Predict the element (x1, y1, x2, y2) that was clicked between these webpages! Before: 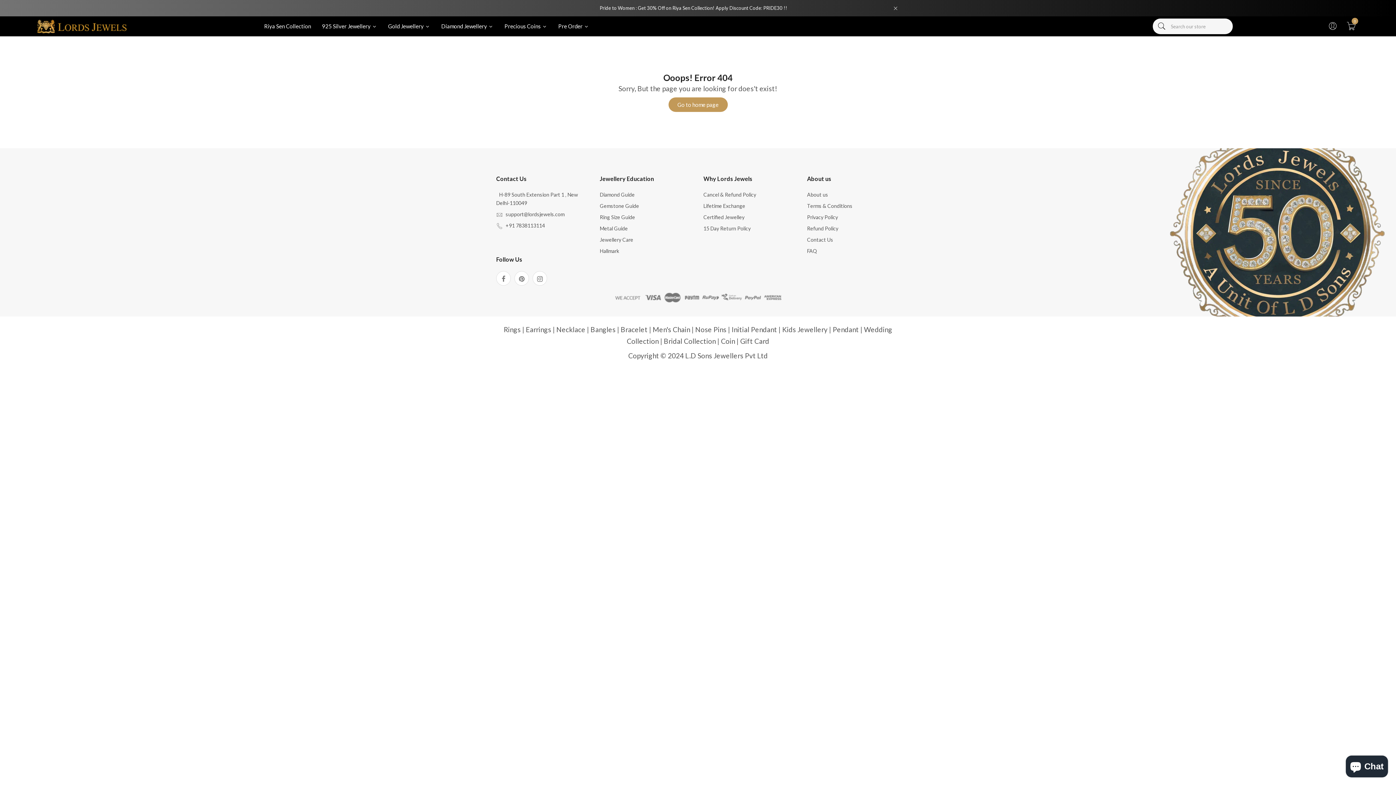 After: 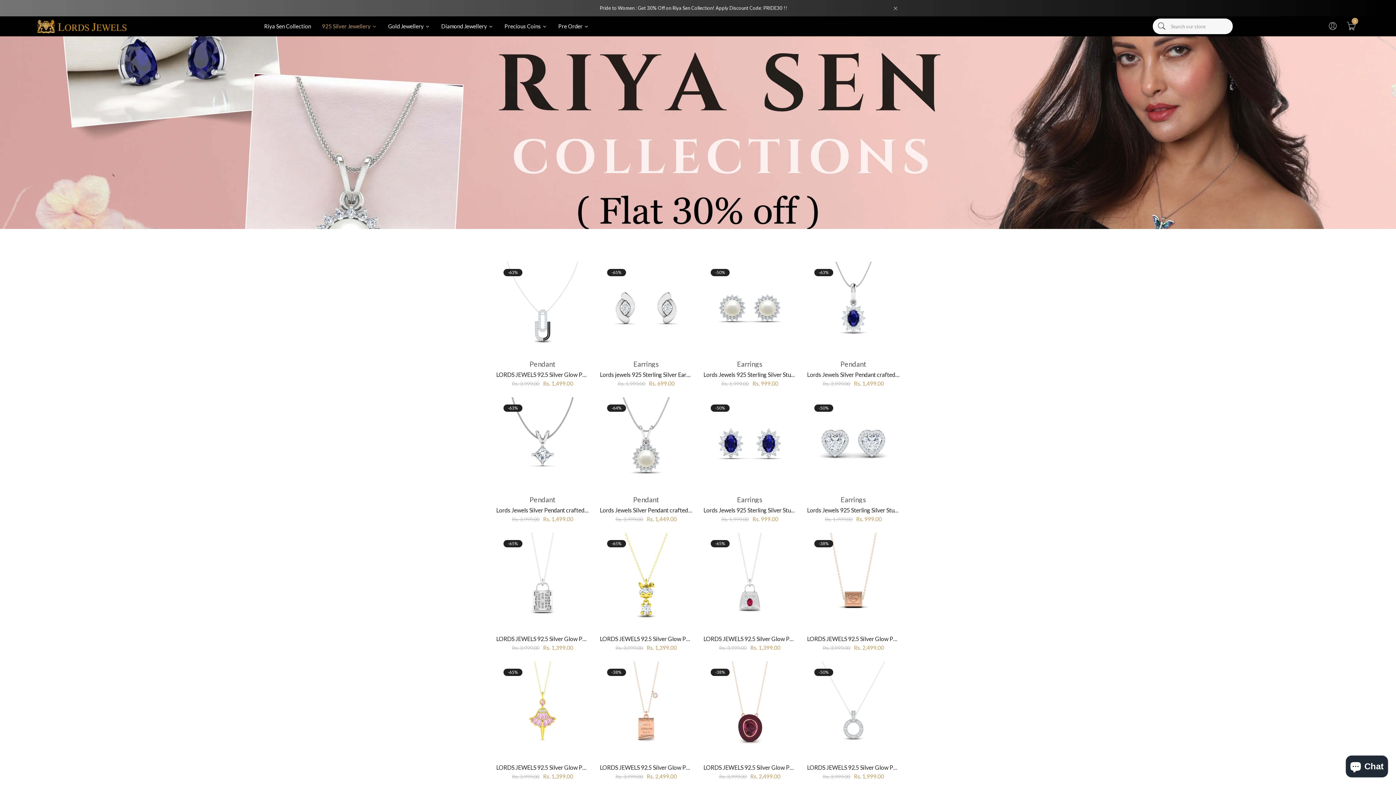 Action: bbox: (316, 16, 382, 36) label: 925 Silver Jewellery 